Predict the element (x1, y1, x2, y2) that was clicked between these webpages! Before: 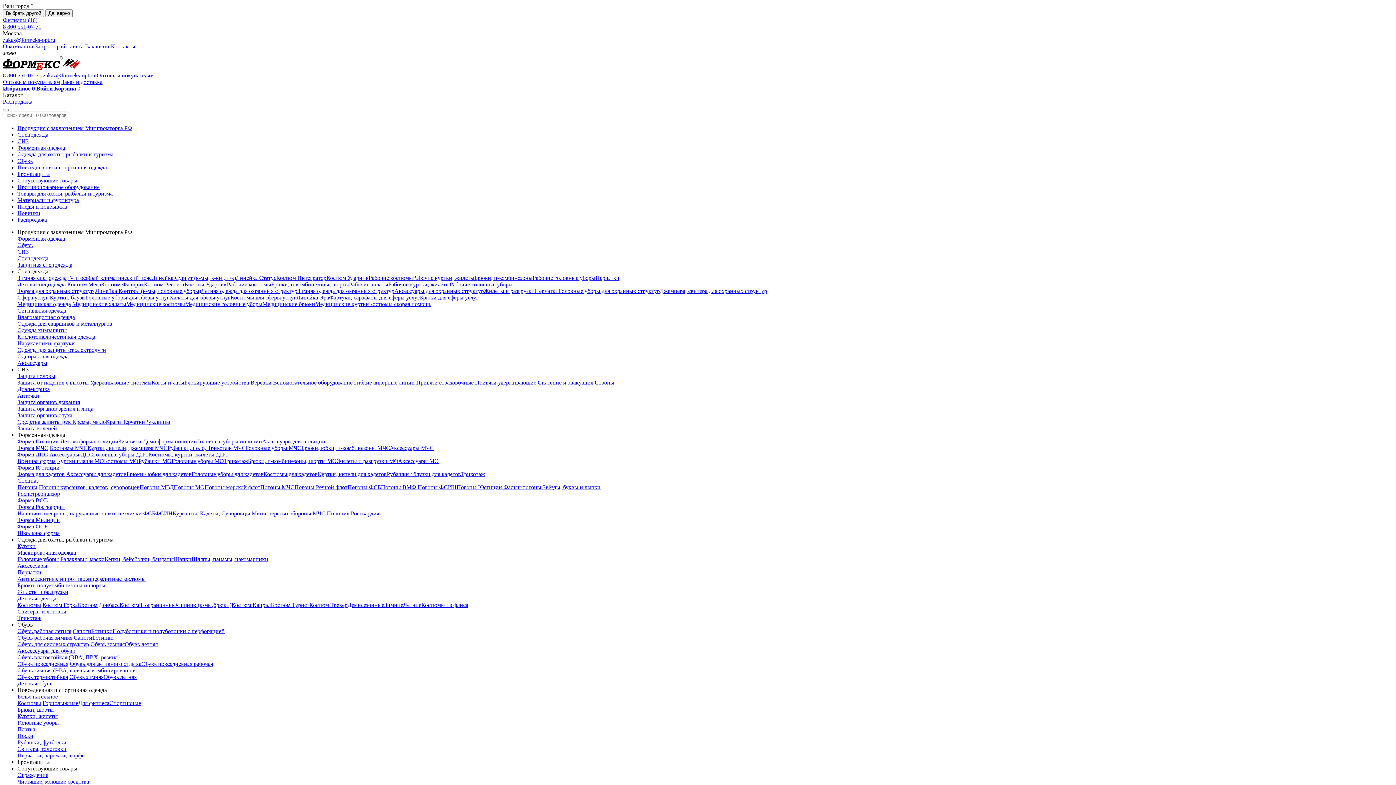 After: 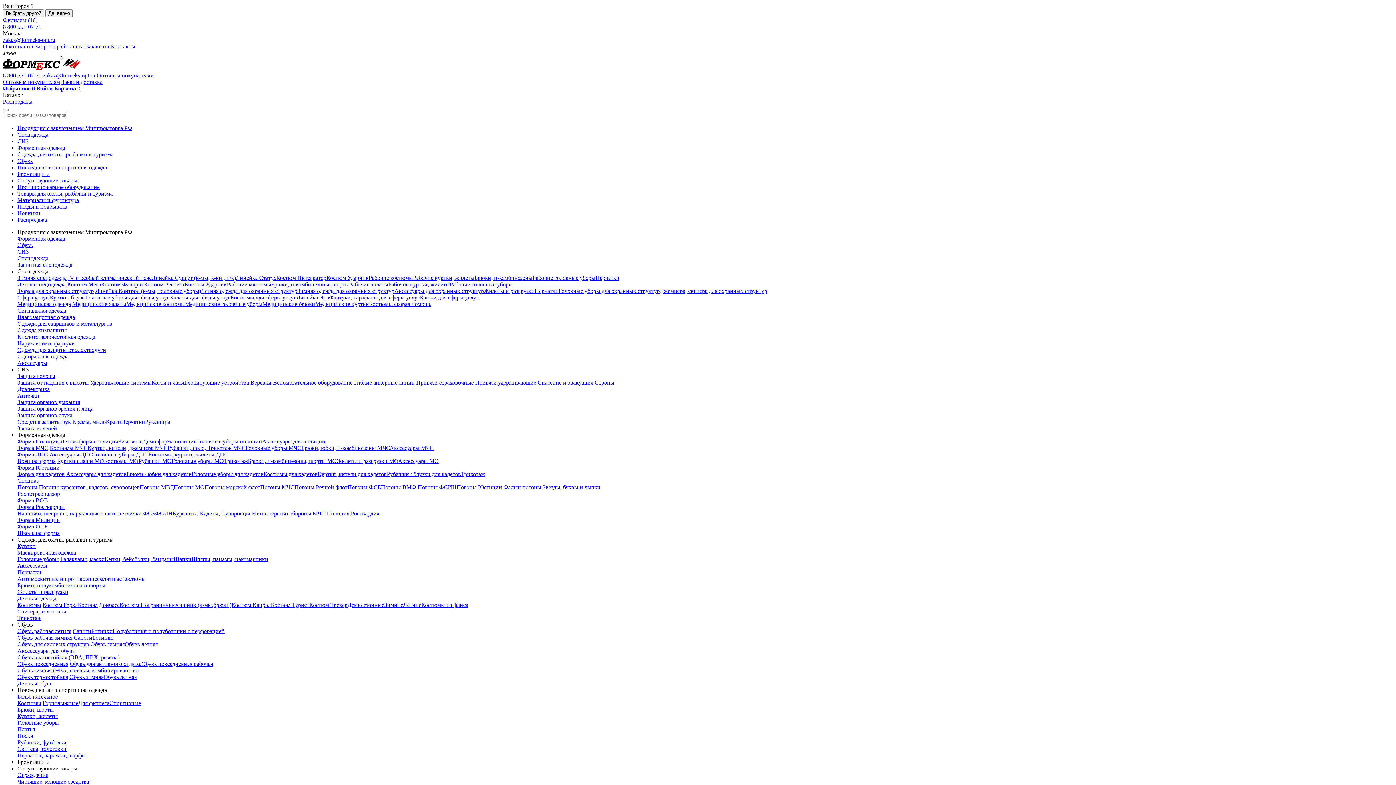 Action: bbox: (143, 510, 155, 516) label: ФСБ